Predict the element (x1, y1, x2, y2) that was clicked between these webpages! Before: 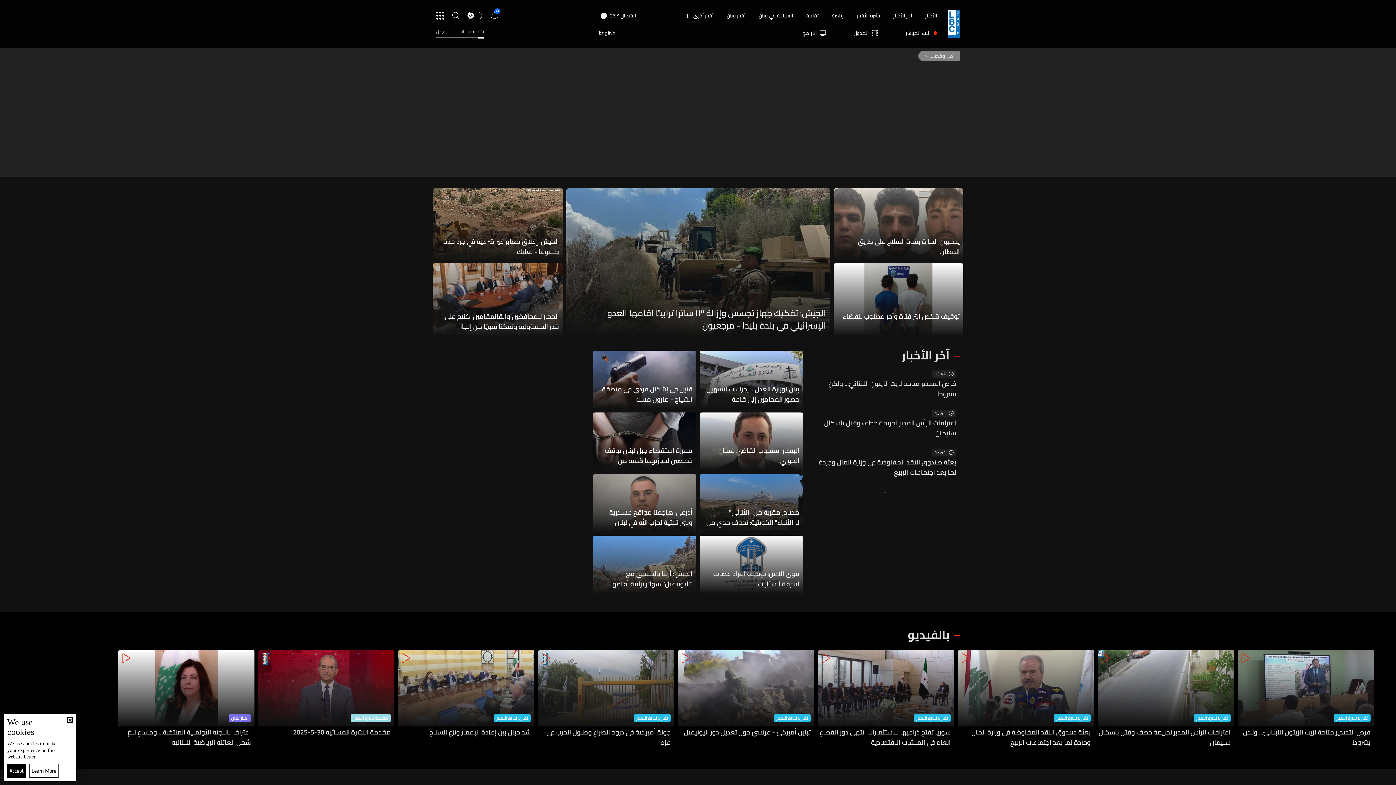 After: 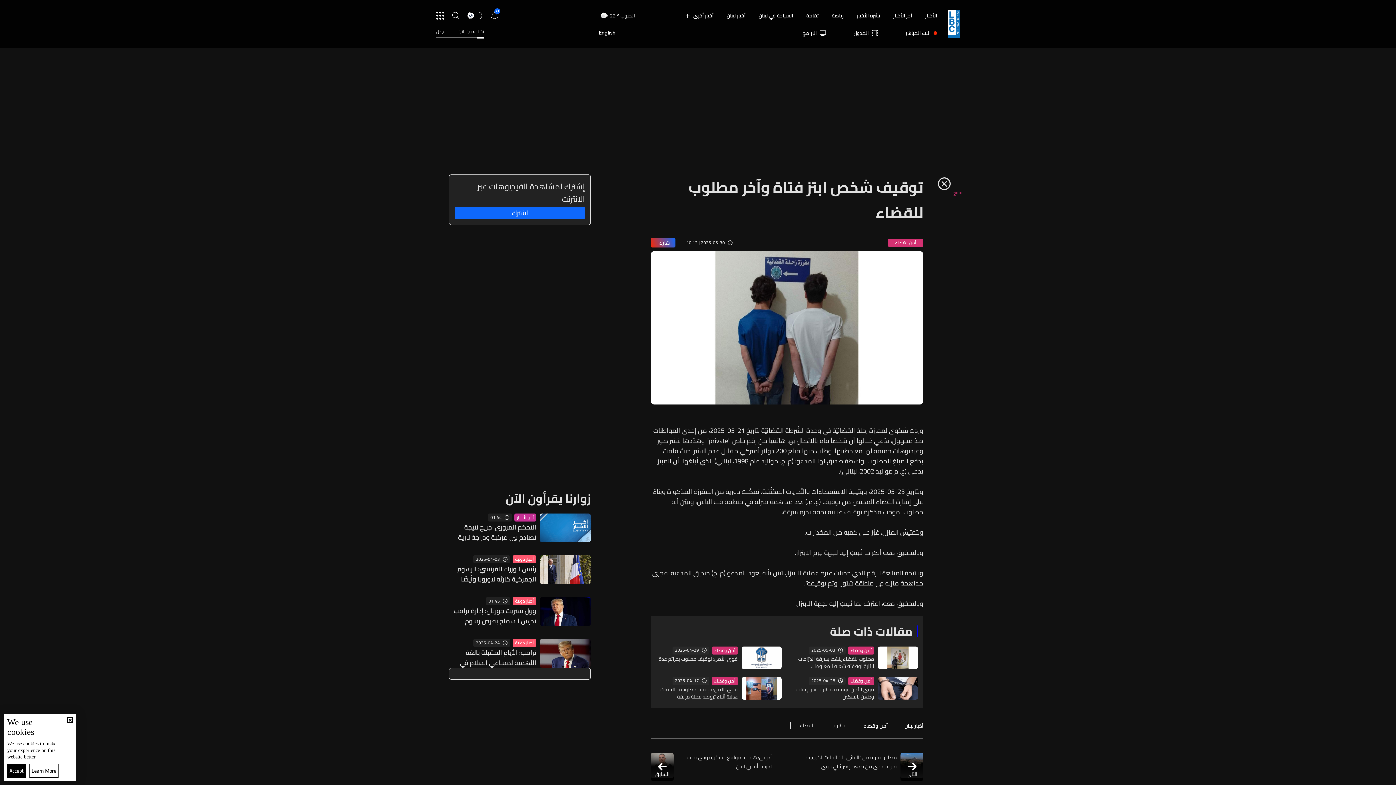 Action: bbox: (833, 263, 963, 336)